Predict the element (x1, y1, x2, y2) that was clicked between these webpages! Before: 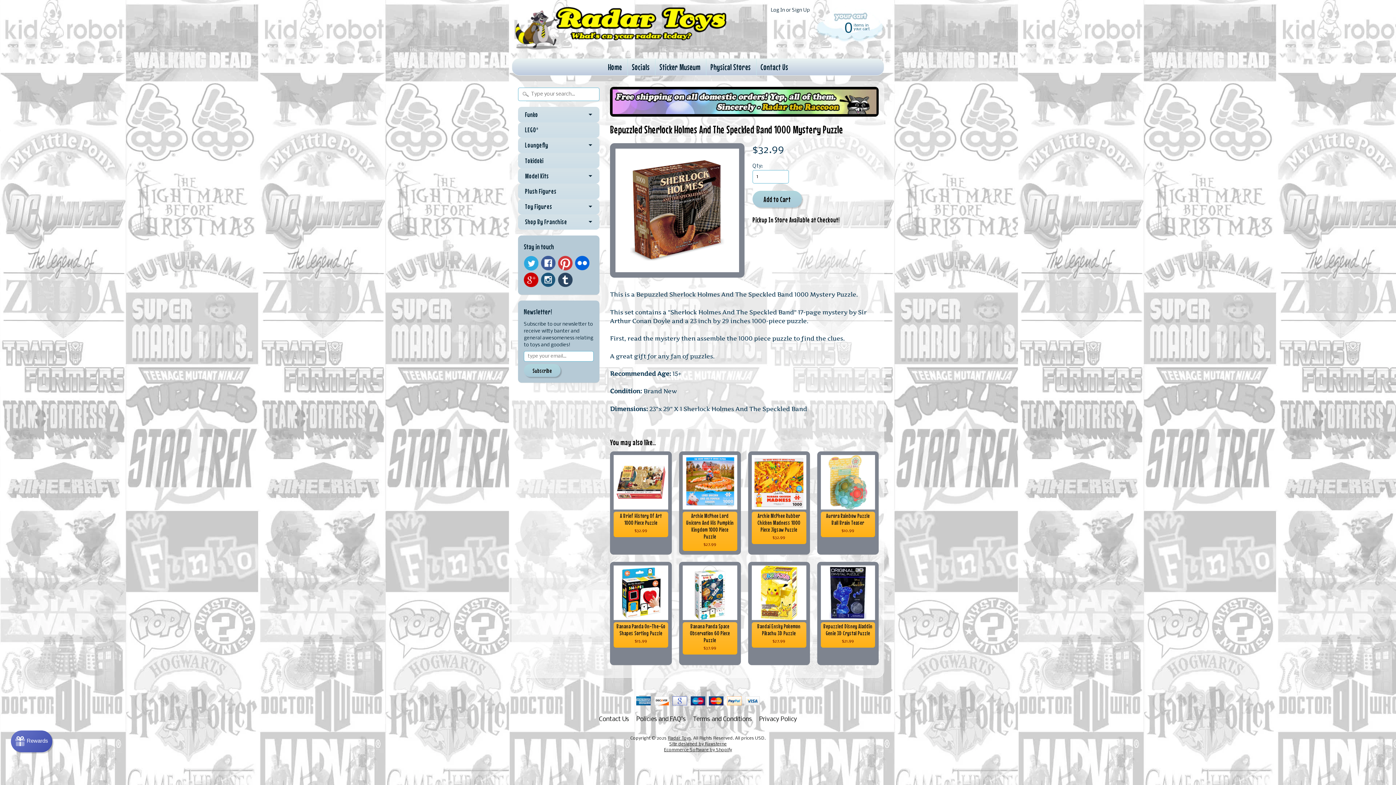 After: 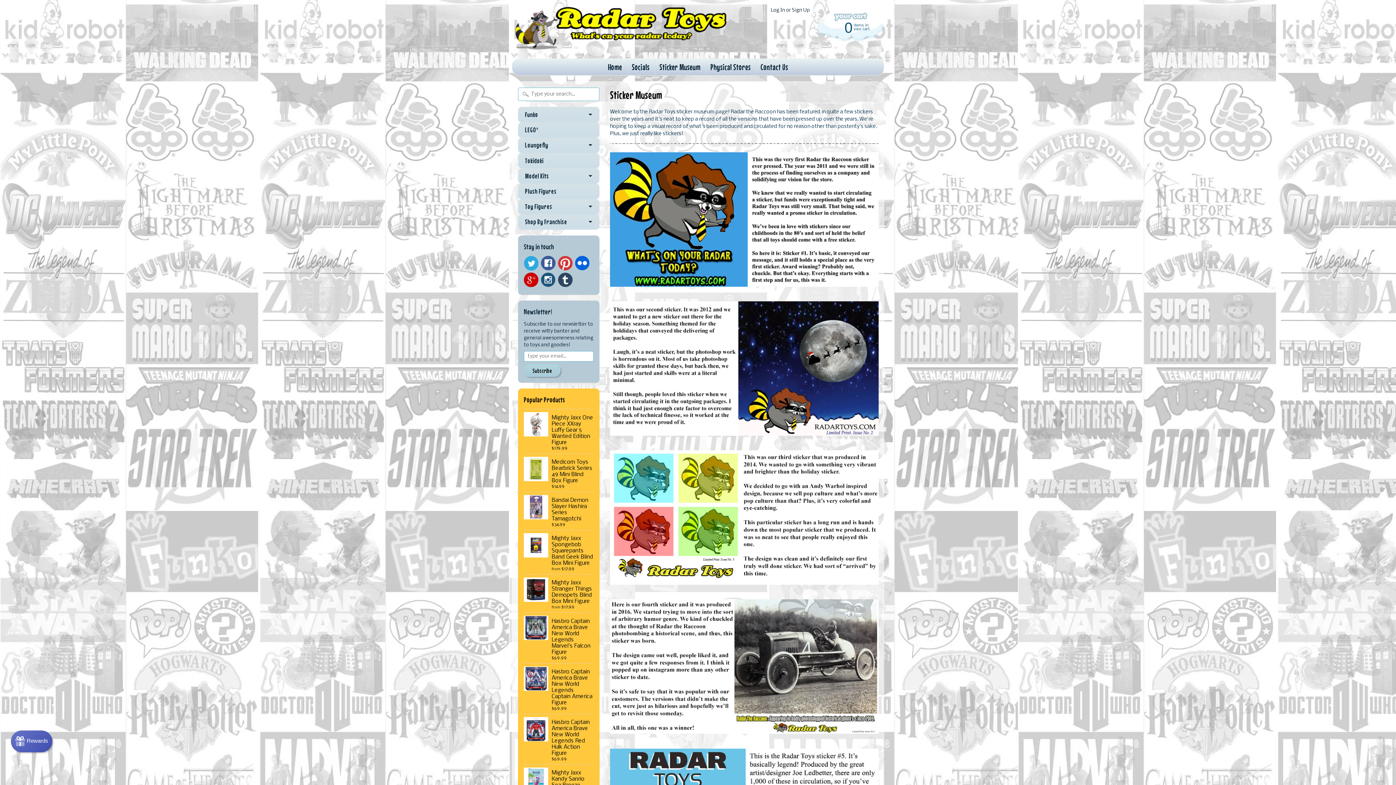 Action: label: Sticker Museum bbox: (655, 58, 704, 75)